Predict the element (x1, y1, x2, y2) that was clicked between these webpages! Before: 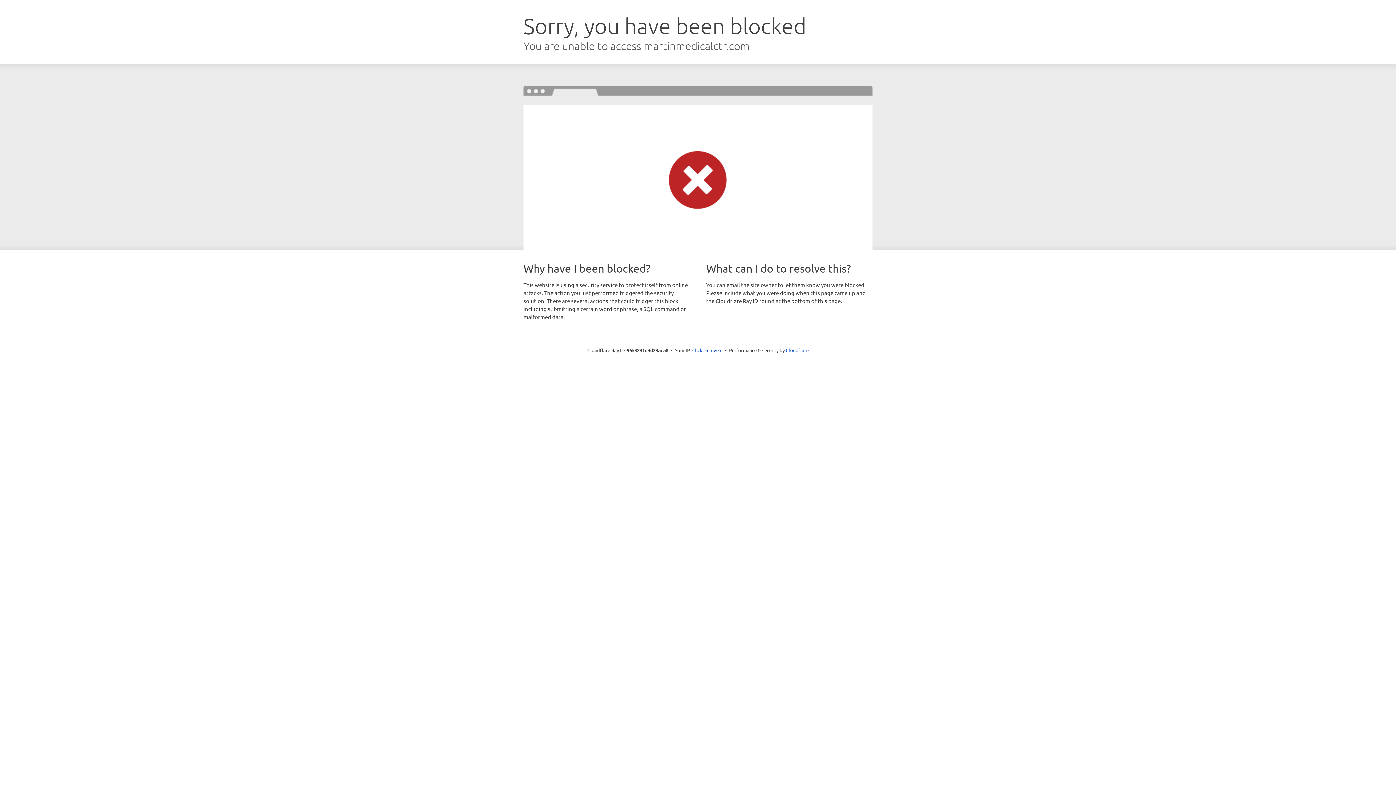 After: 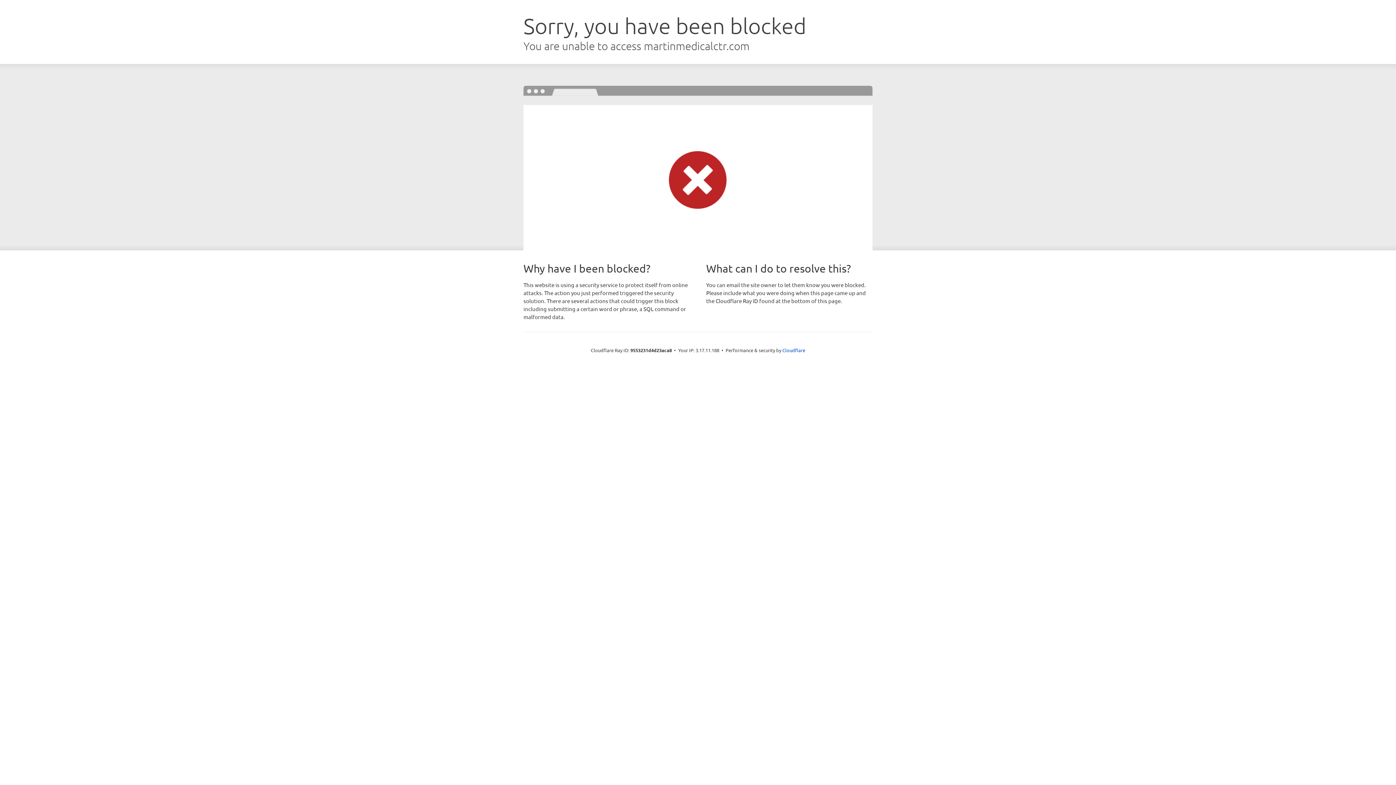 Action: label: Click to reveal bbox: (692, 346, 722, 353)